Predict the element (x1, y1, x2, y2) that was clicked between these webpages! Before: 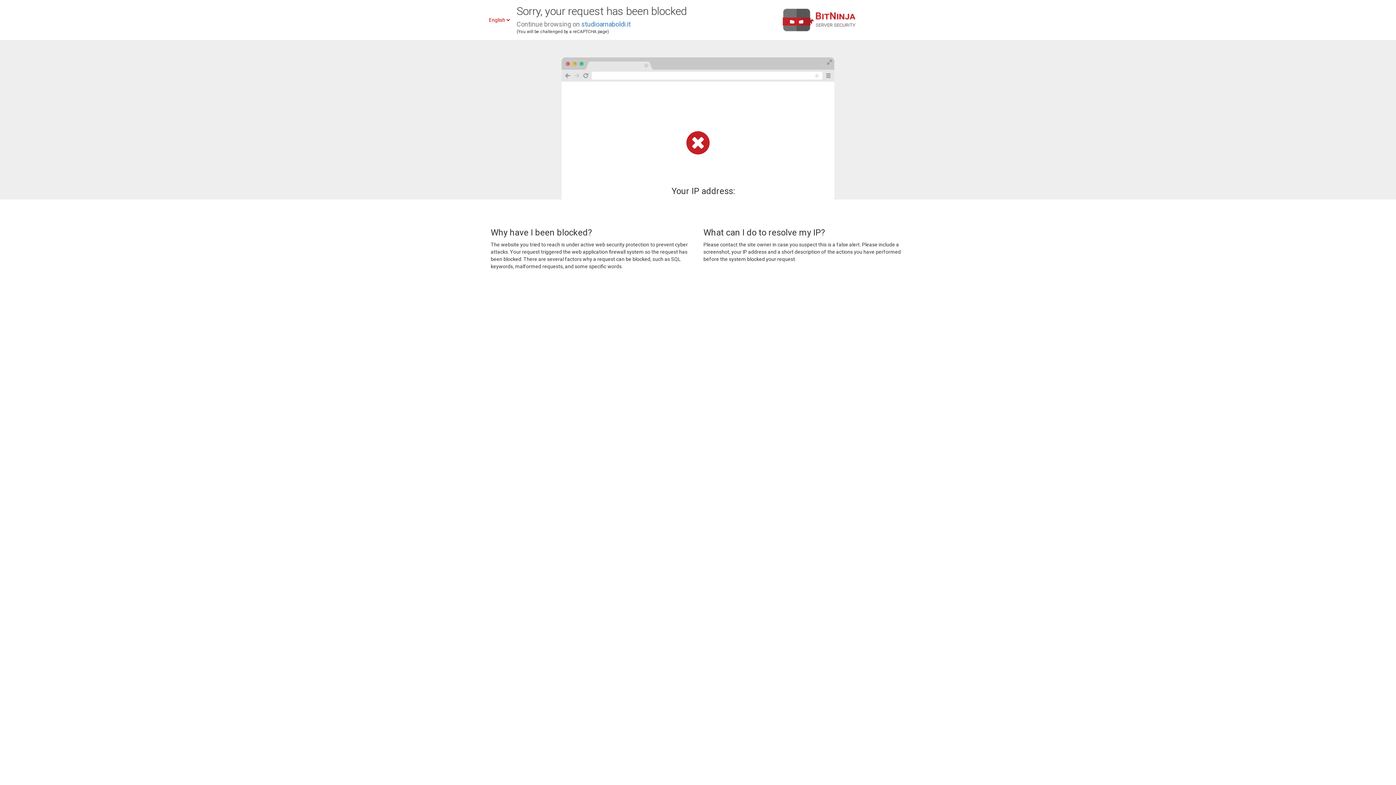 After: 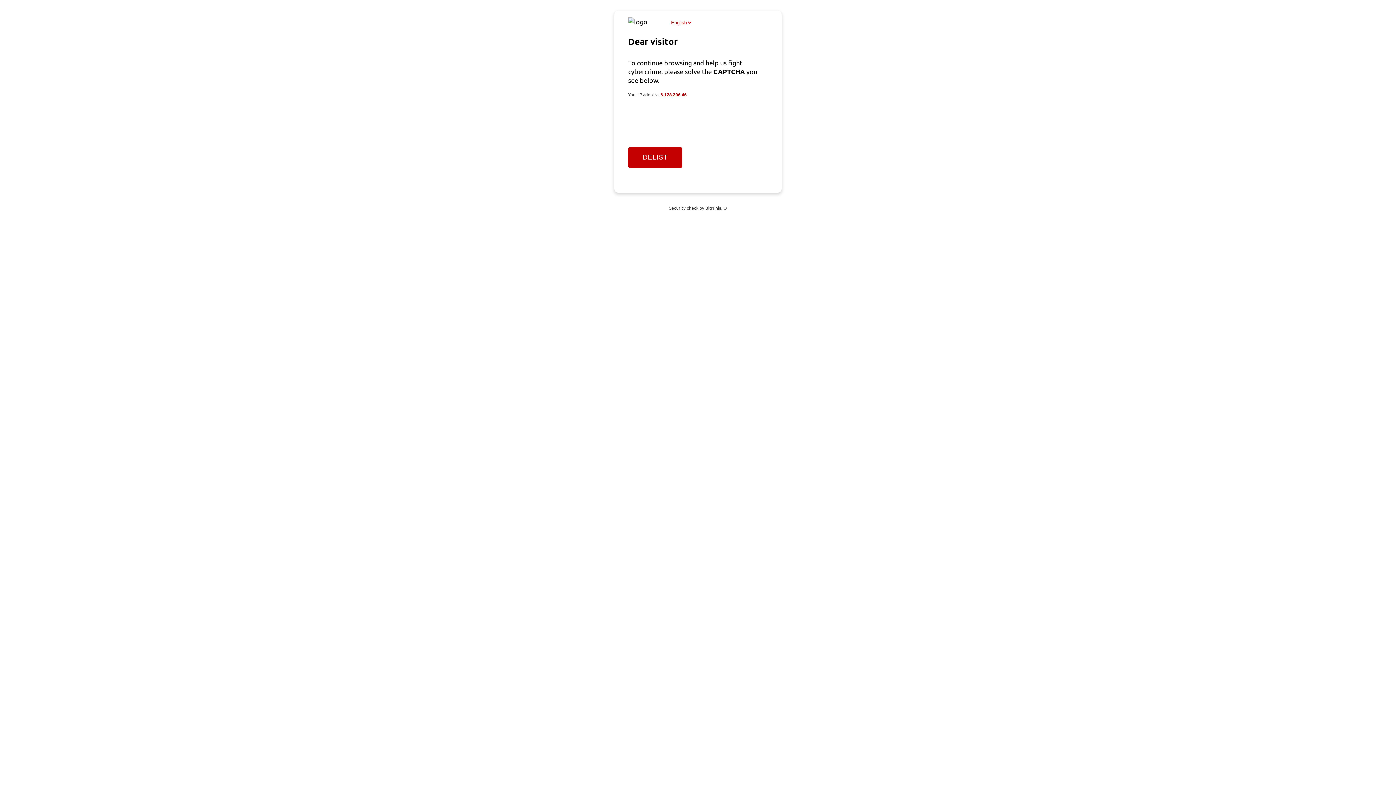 Action: label: studioarnaboldi.it bbox: (581, 20, 630, 28)